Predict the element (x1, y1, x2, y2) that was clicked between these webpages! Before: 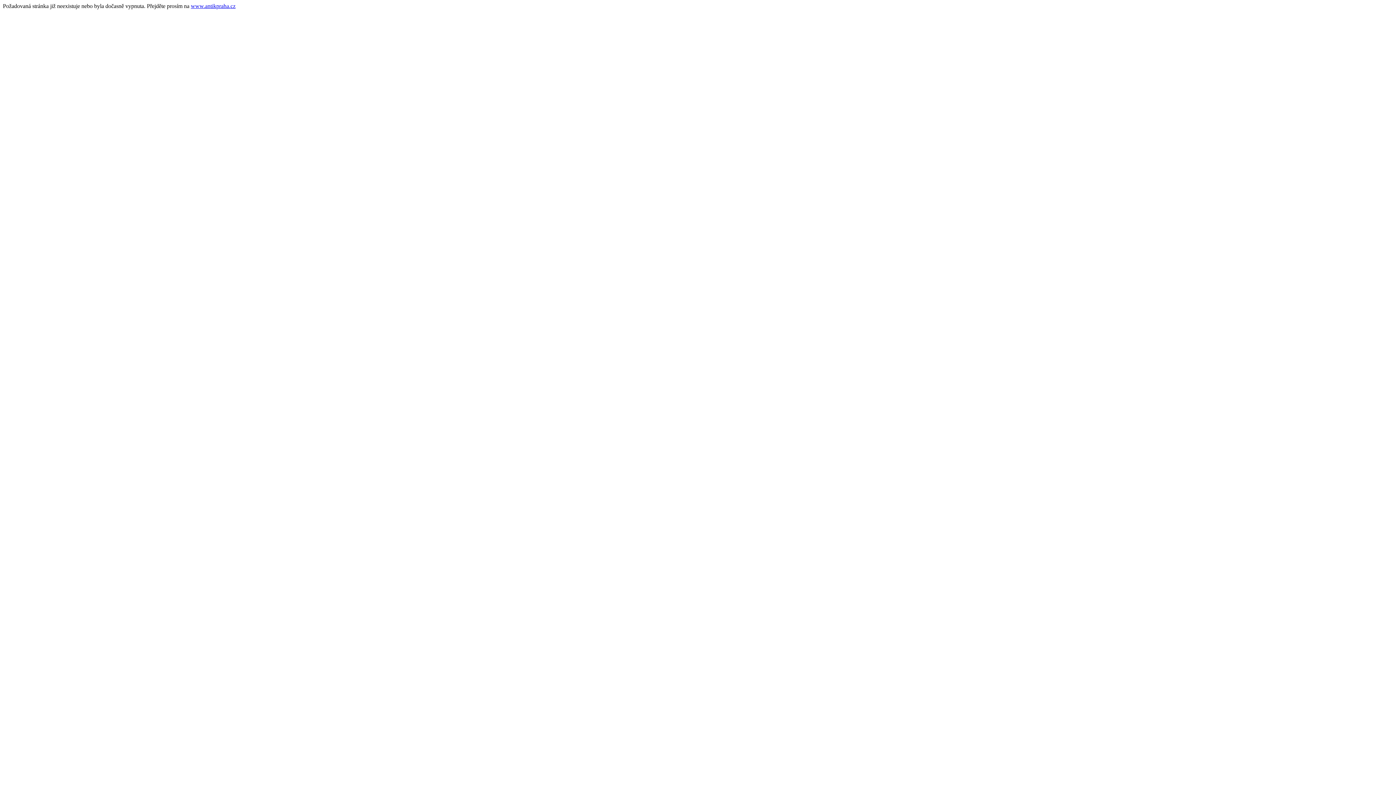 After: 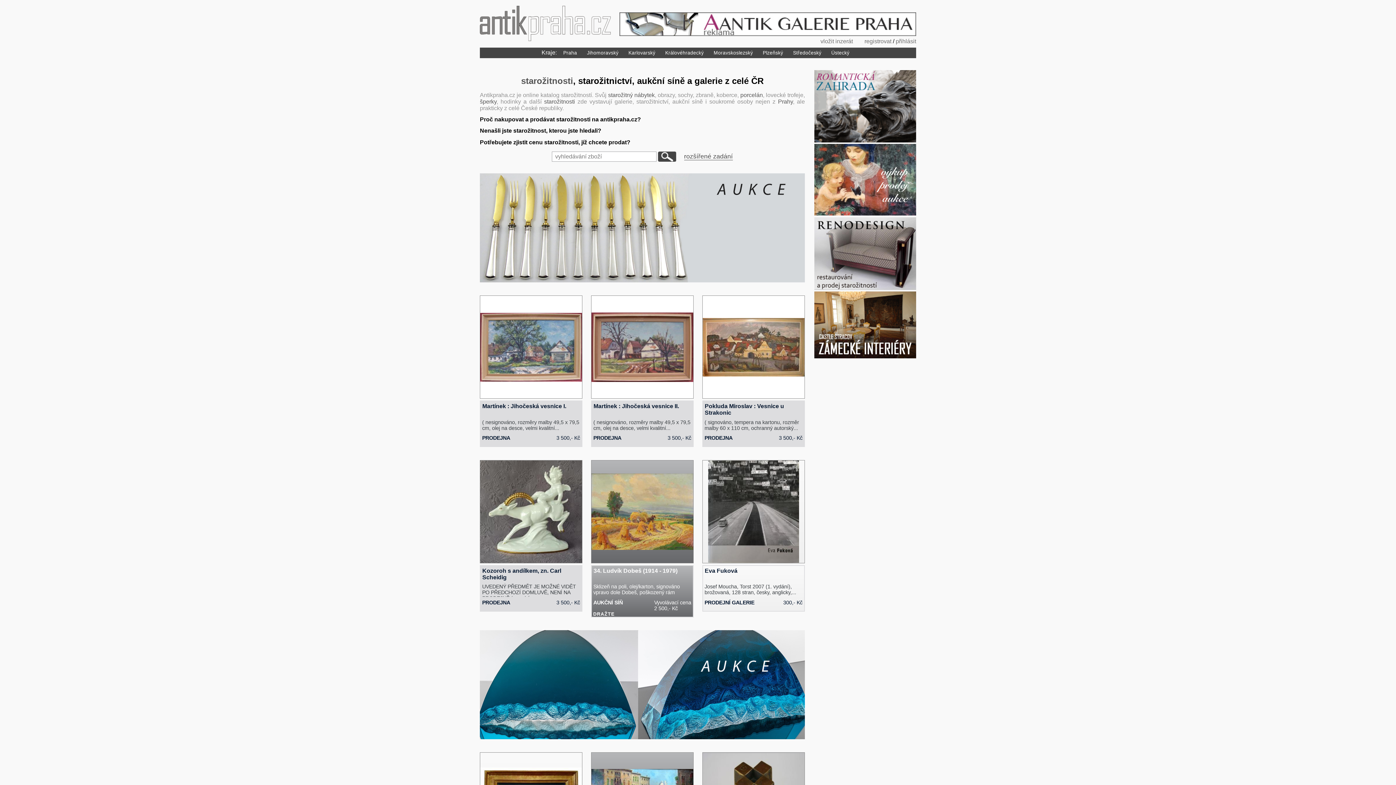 Action: bbox: (190, 2, 235, 9) label: www.antikpraha.cz